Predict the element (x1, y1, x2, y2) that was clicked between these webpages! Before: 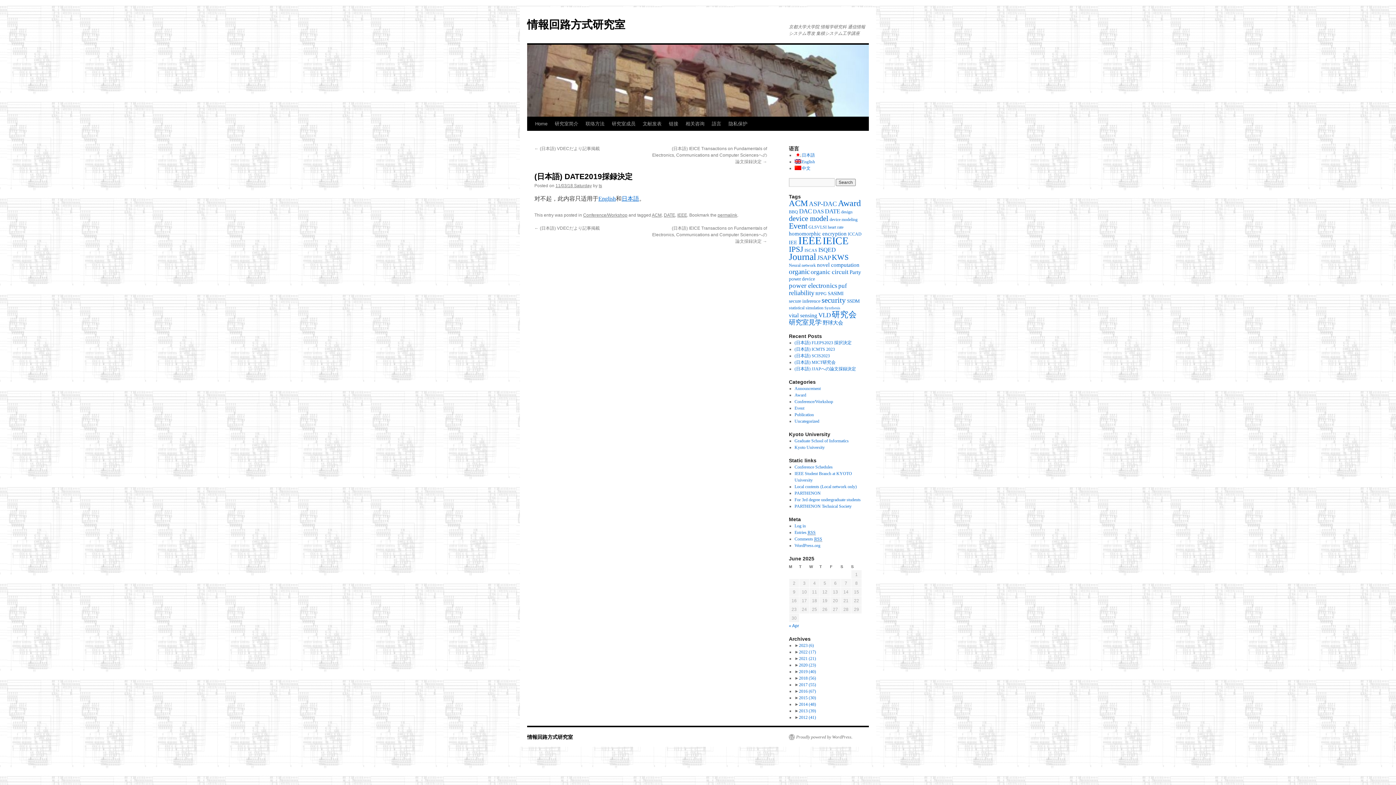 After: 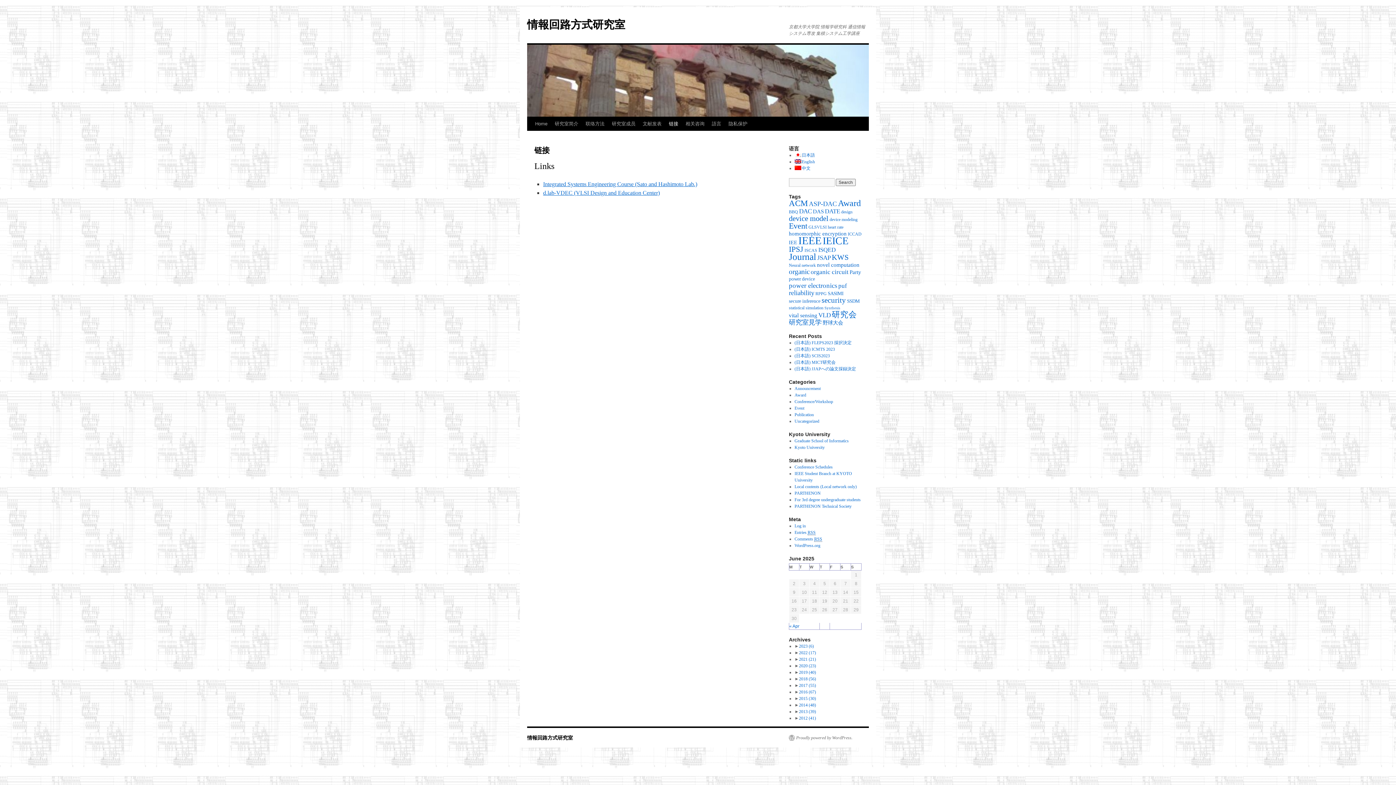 Action: bbox: (665, 117, 682, 130) label: 链接